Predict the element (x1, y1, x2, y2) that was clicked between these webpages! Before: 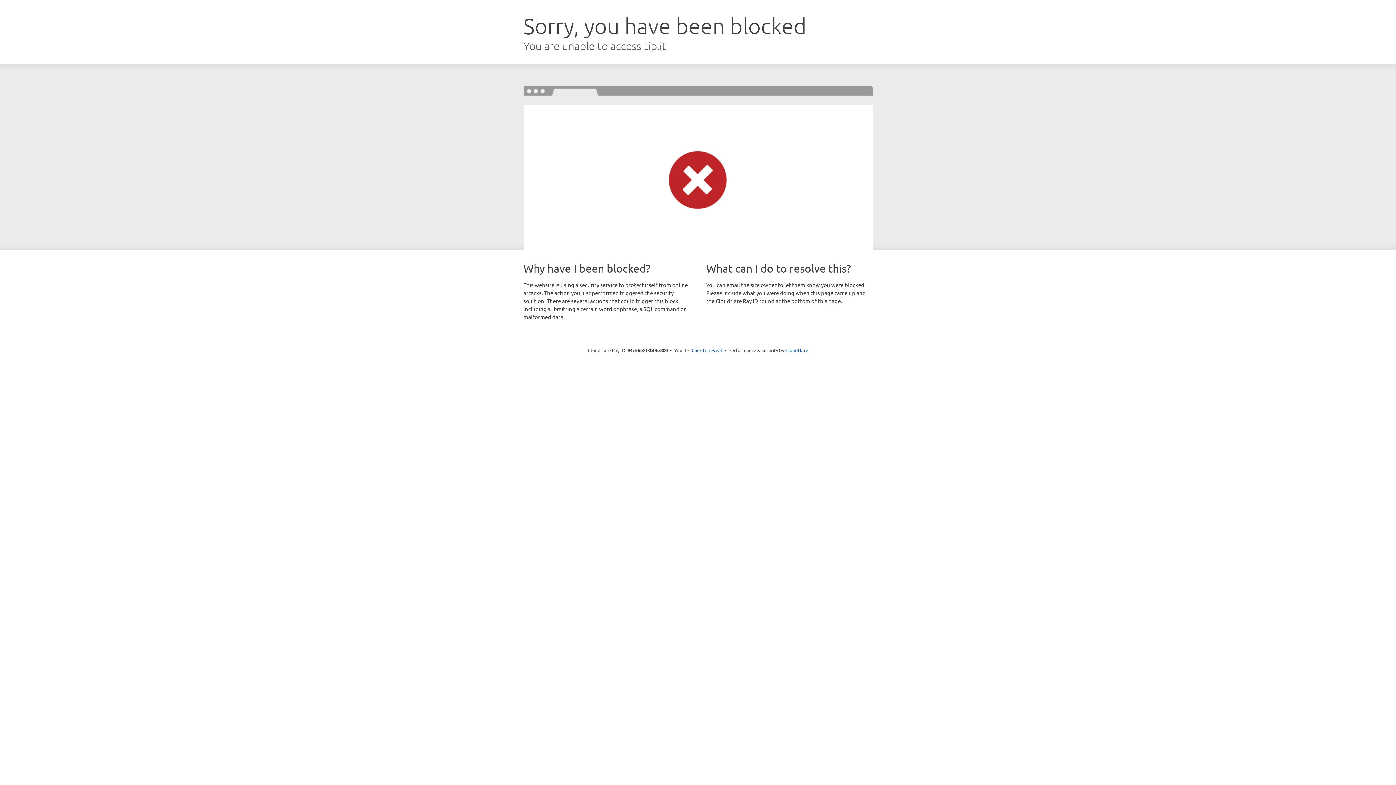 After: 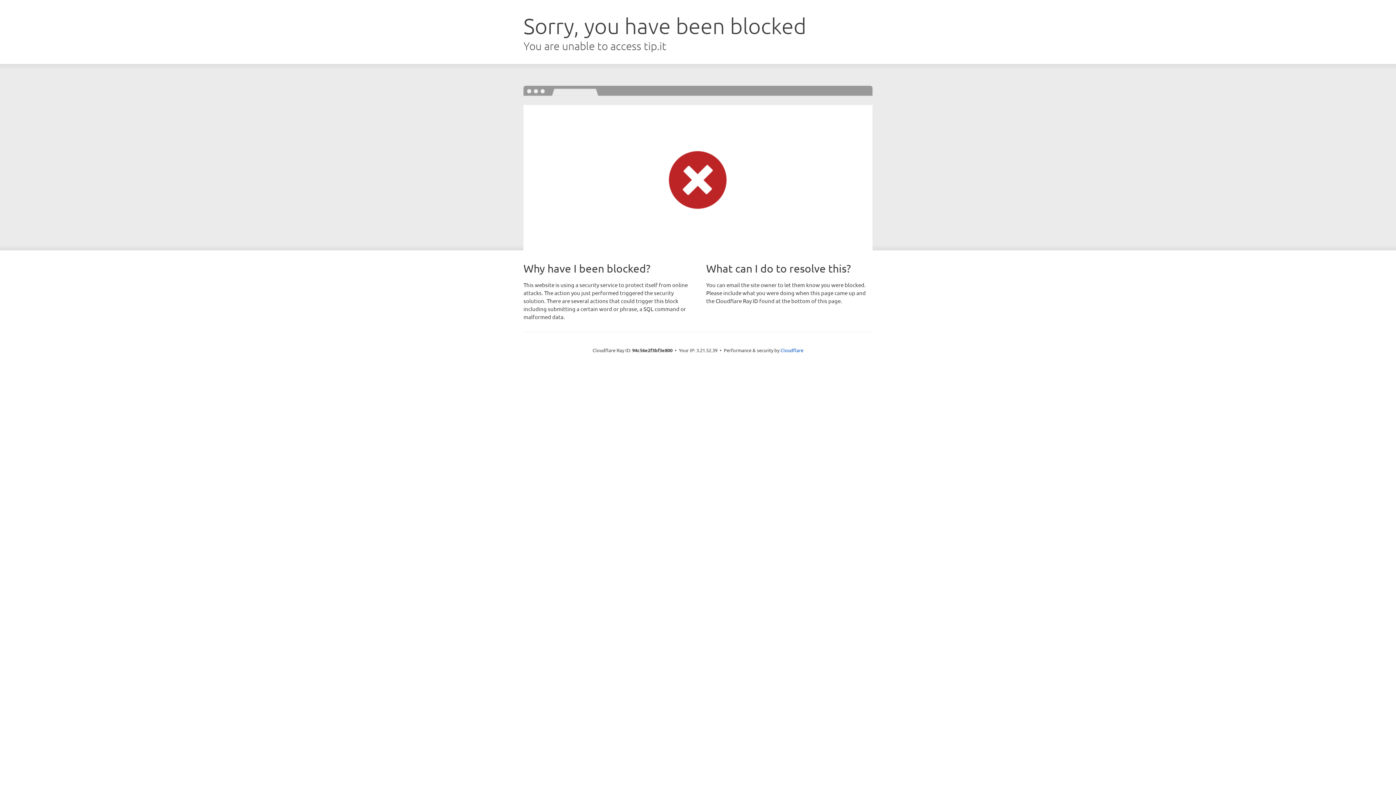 Action: label: Click to reveal bbox: (691, 346, 722, 353)